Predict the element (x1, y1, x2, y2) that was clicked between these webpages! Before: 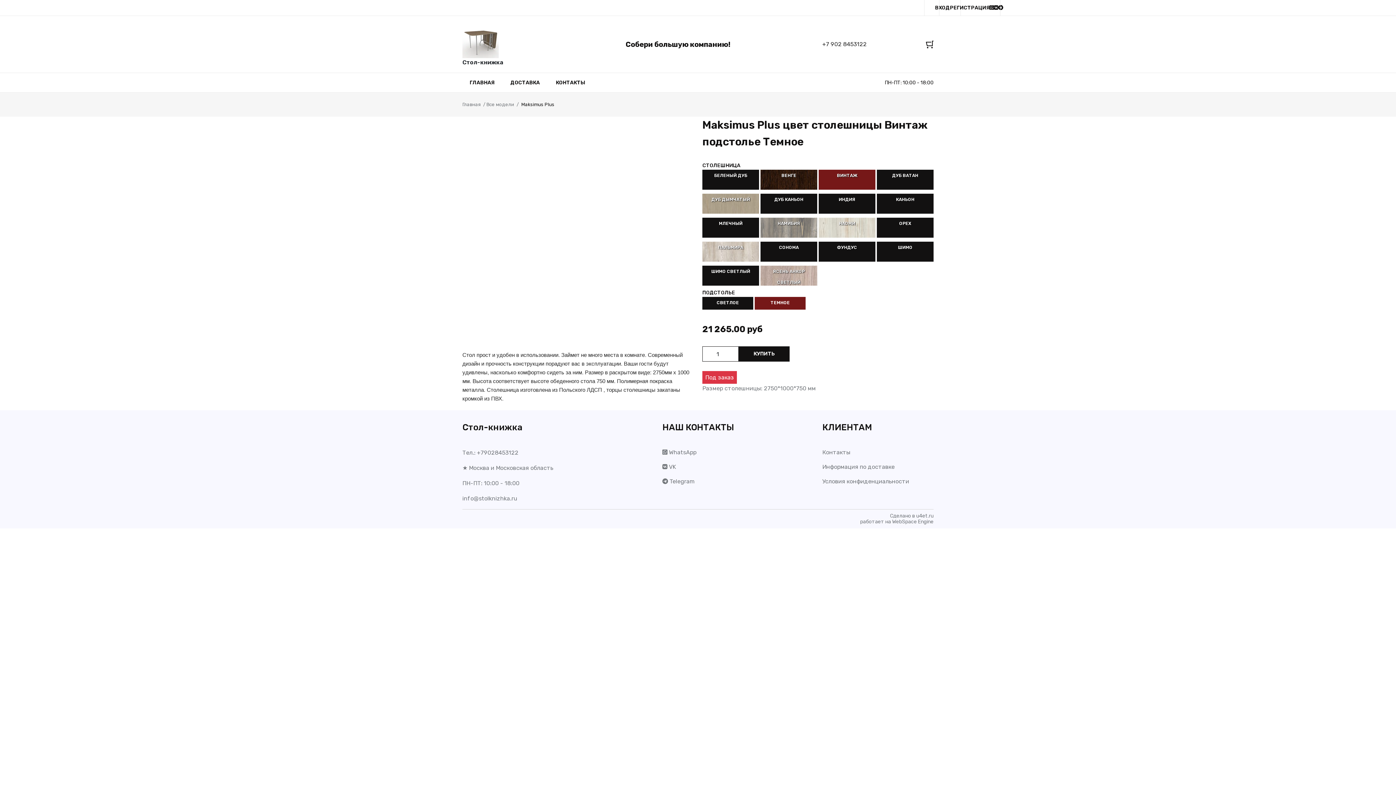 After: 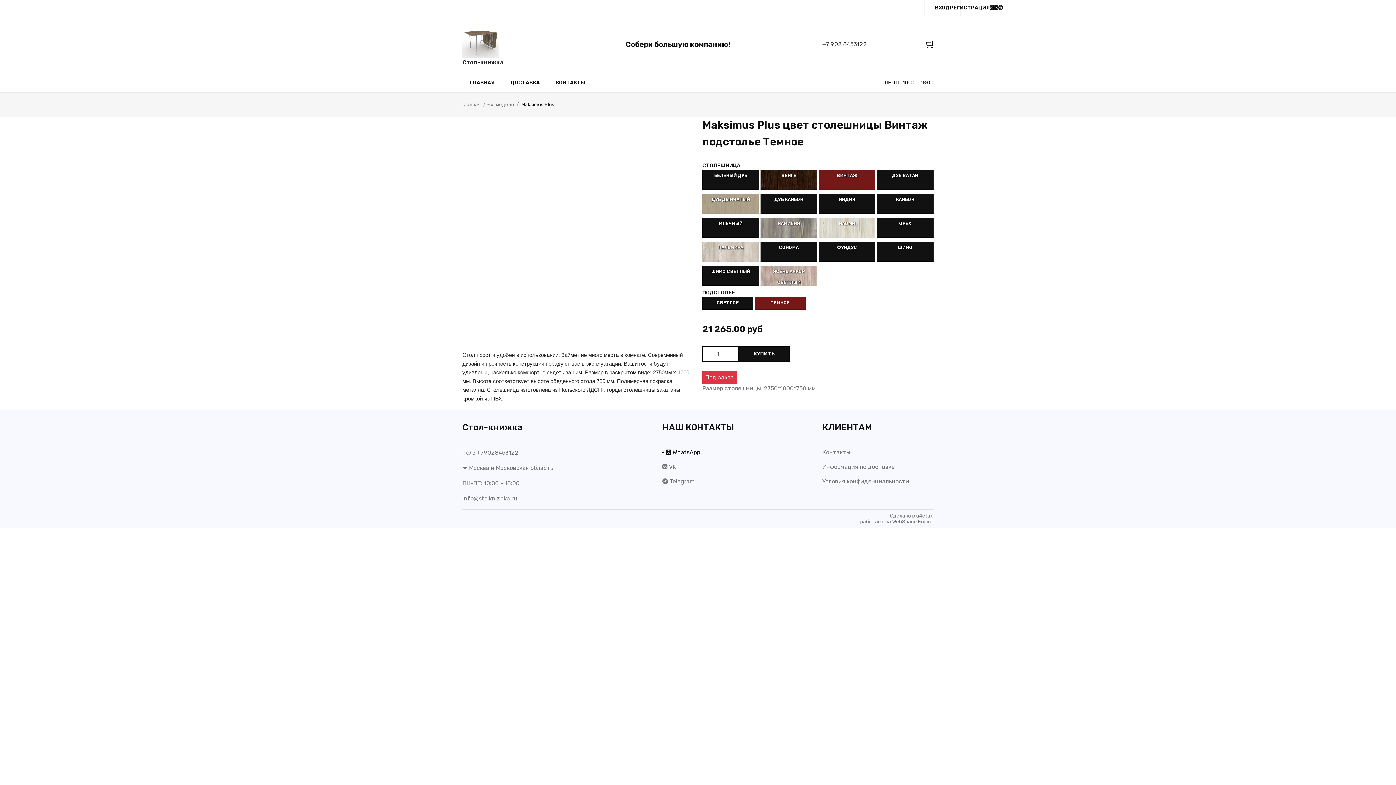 Action: bbox: (662, 448, 773, 457) label:  WhatsApp